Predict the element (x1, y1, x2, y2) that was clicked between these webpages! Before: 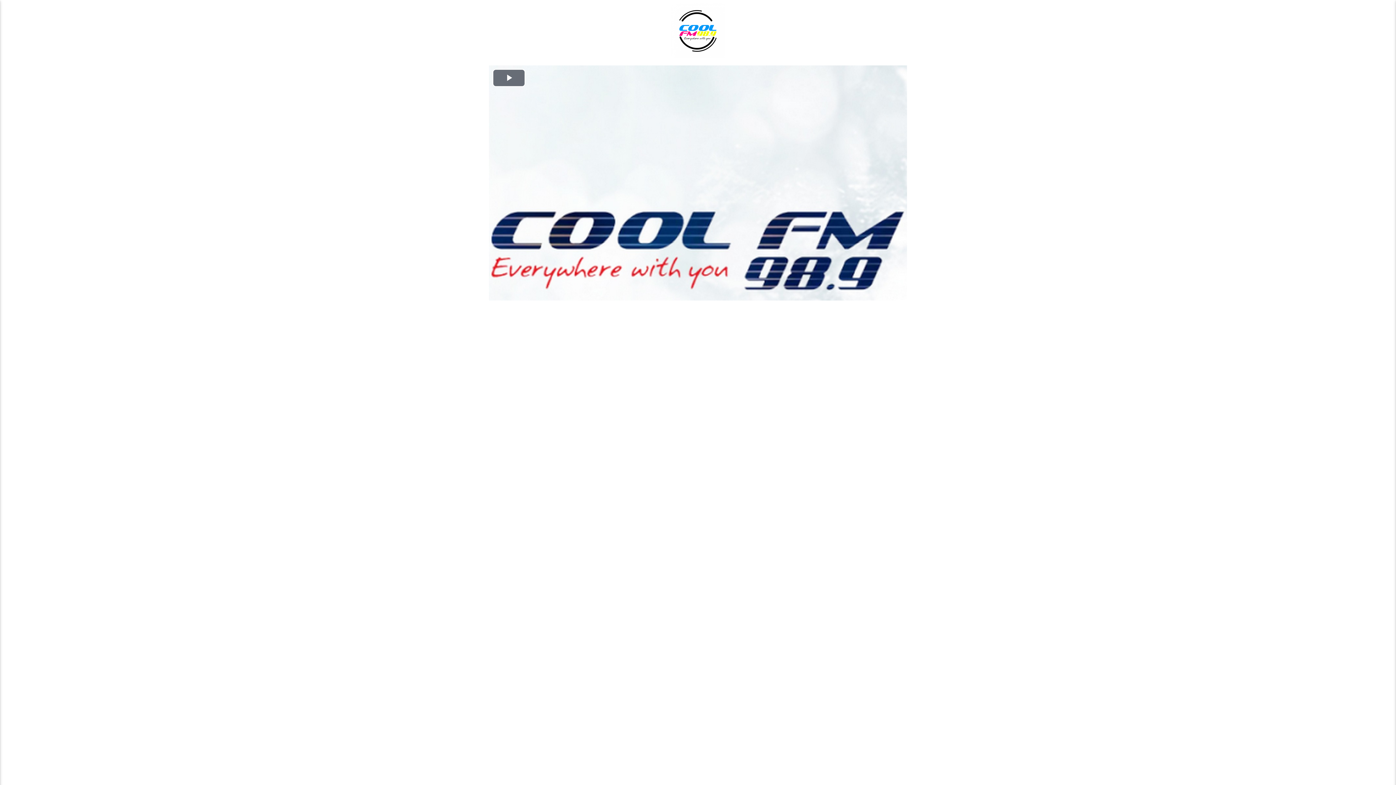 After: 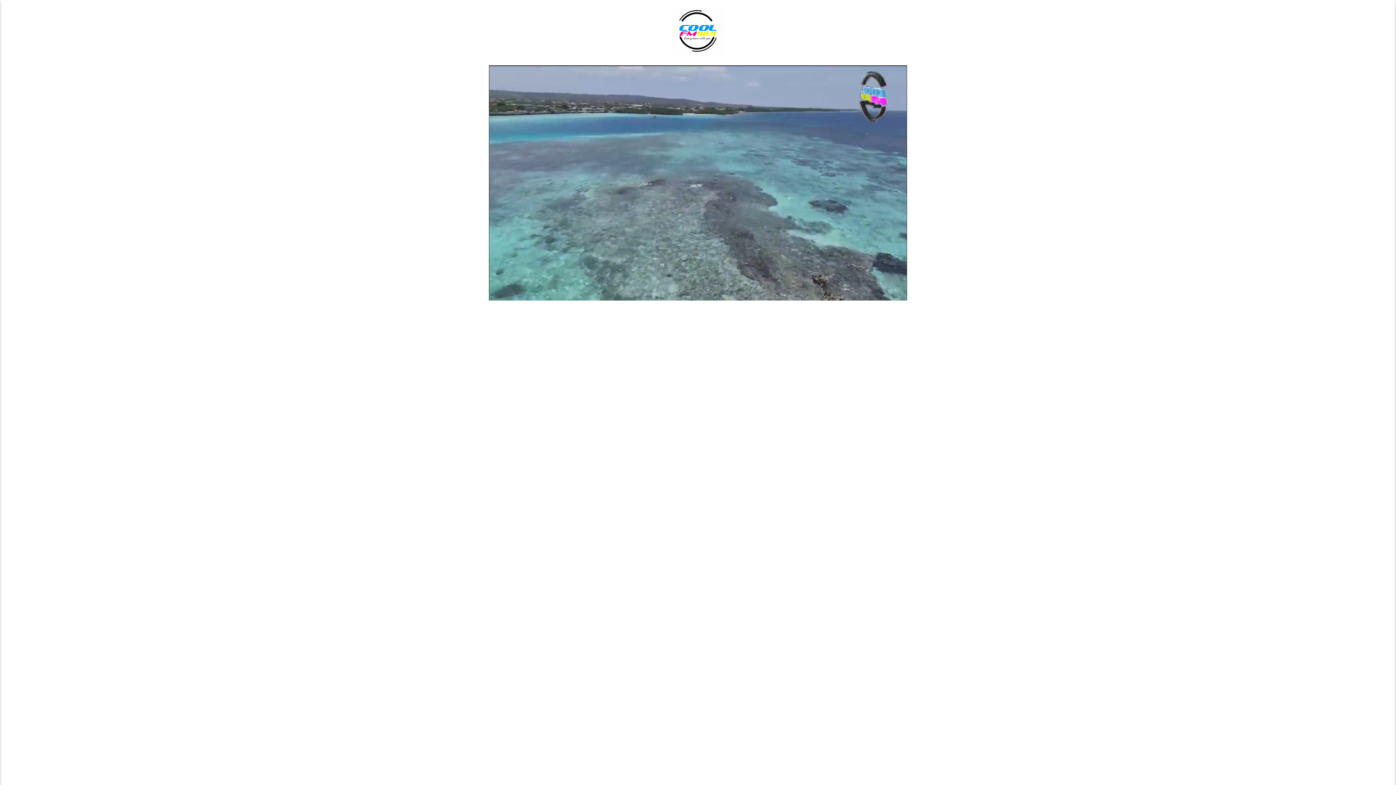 Action: label: Play Video bbox: (492, 69, 525, 86)